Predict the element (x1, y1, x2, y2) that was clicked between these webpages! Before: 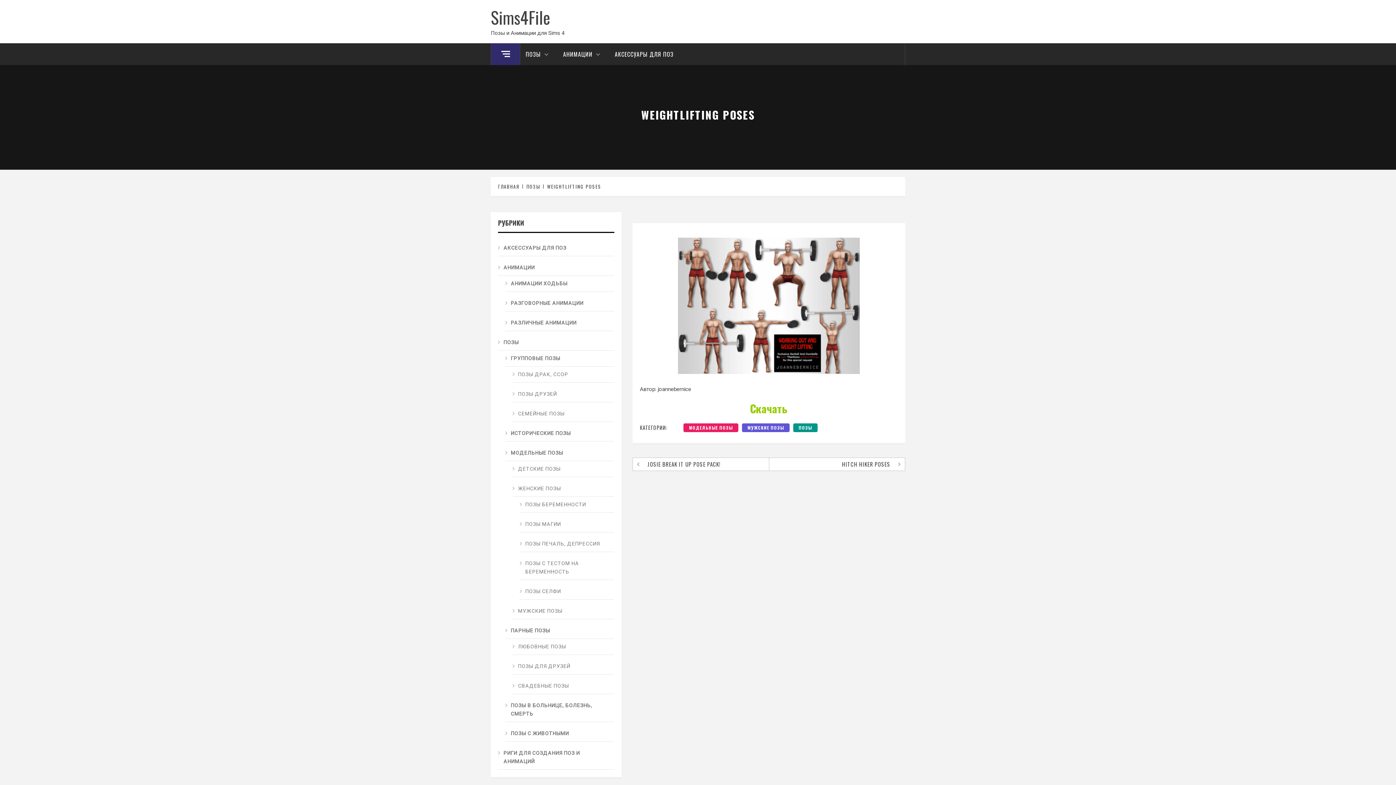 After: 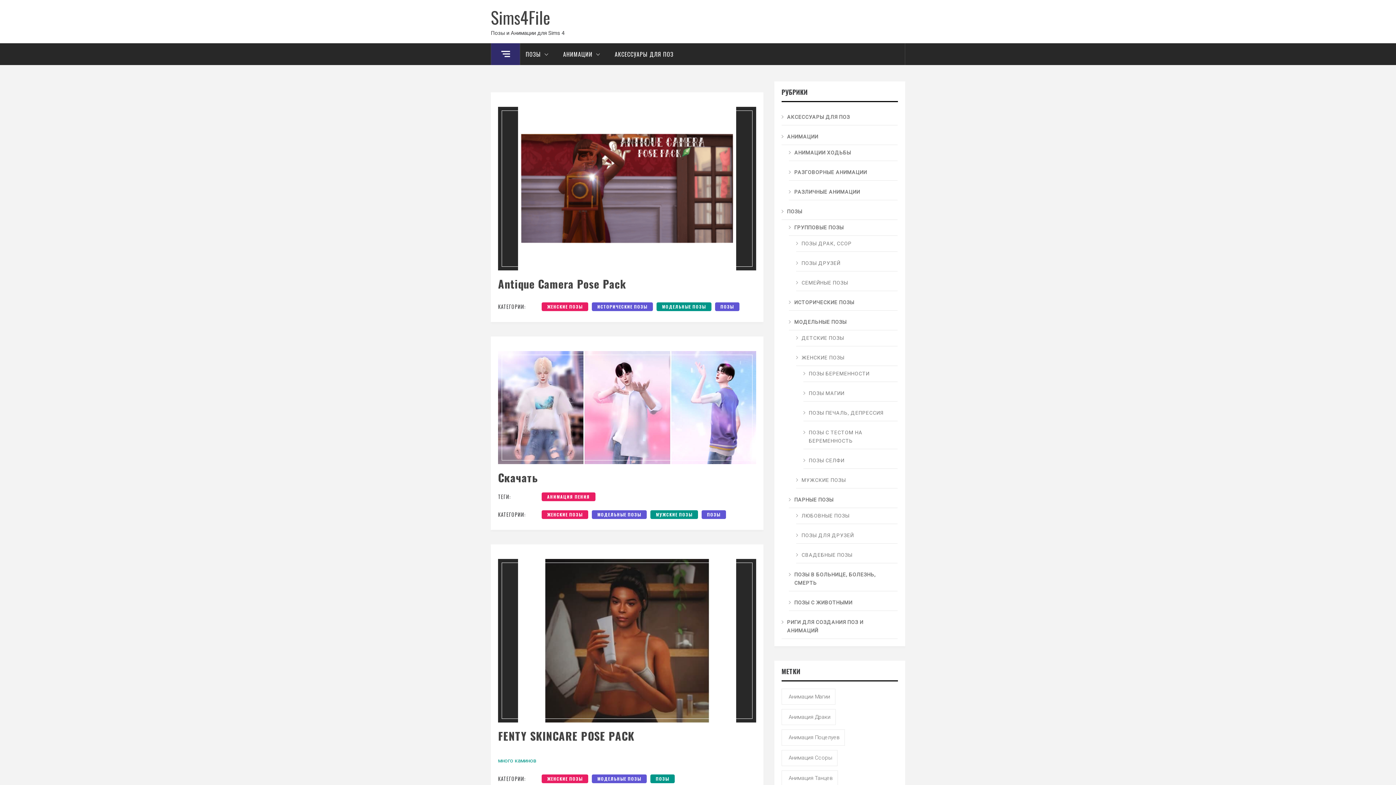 Action: bbox: (490, 4, 550, 29) label: Sims4File